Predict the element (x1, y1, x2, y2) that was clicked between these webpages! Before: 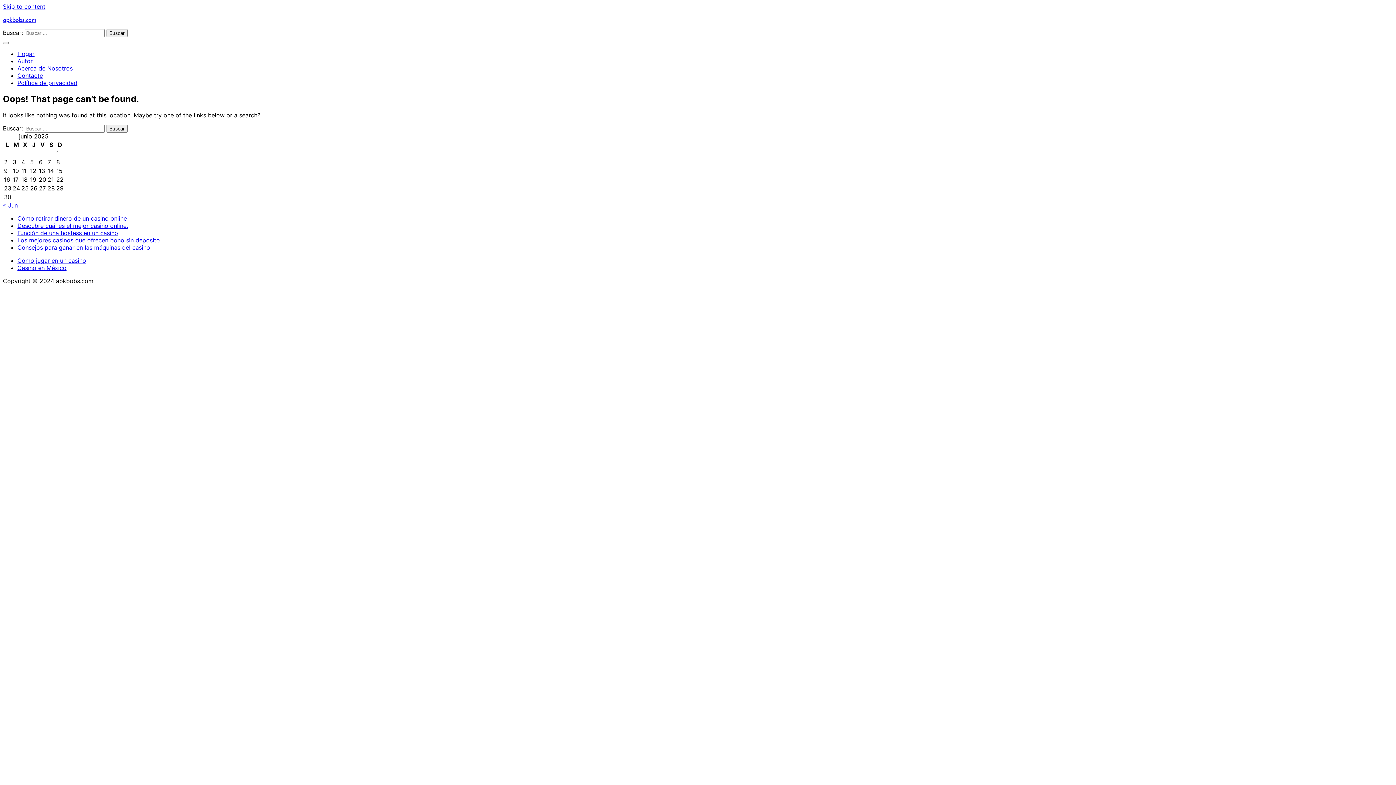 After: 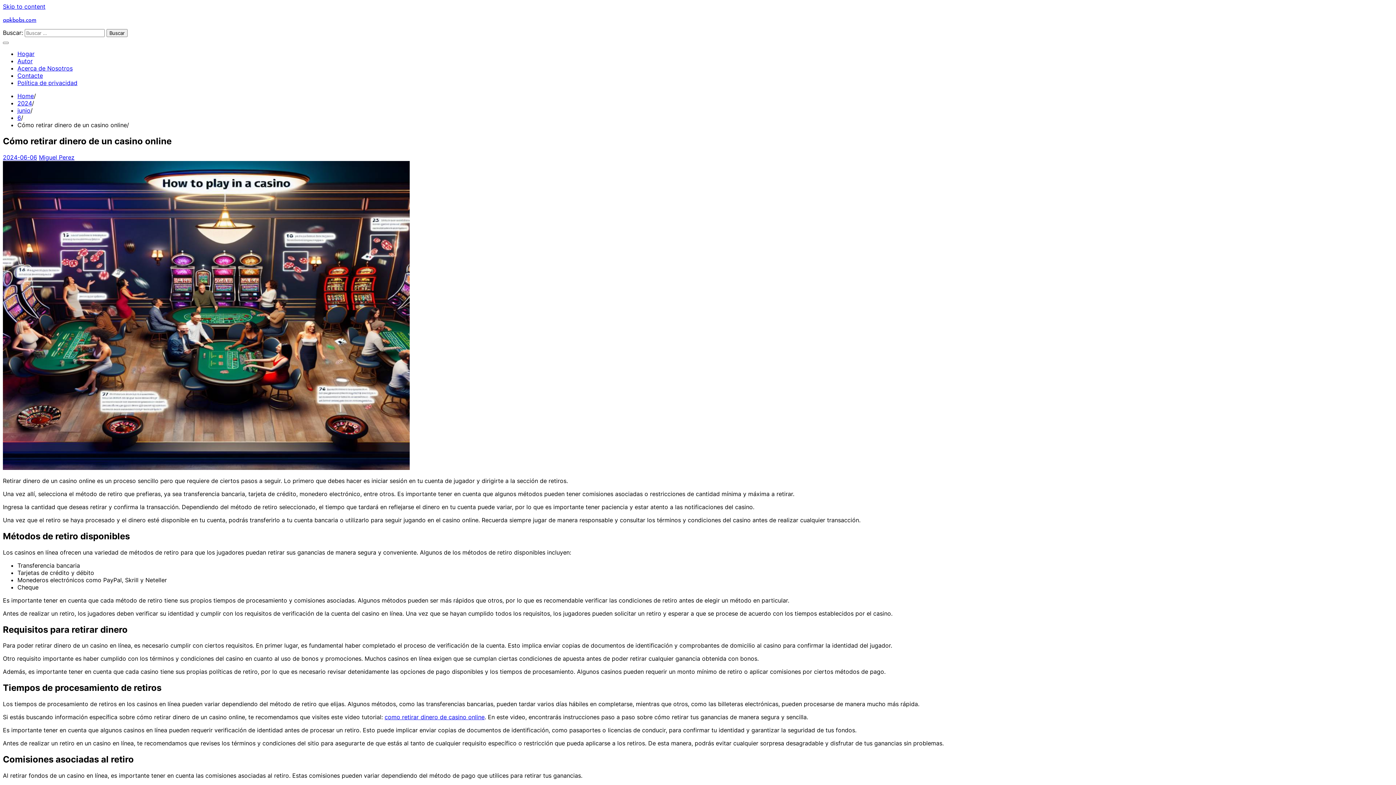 Action: label: Cómo retirar dinero de un casino online bbox: (17, 214, 126, 222)